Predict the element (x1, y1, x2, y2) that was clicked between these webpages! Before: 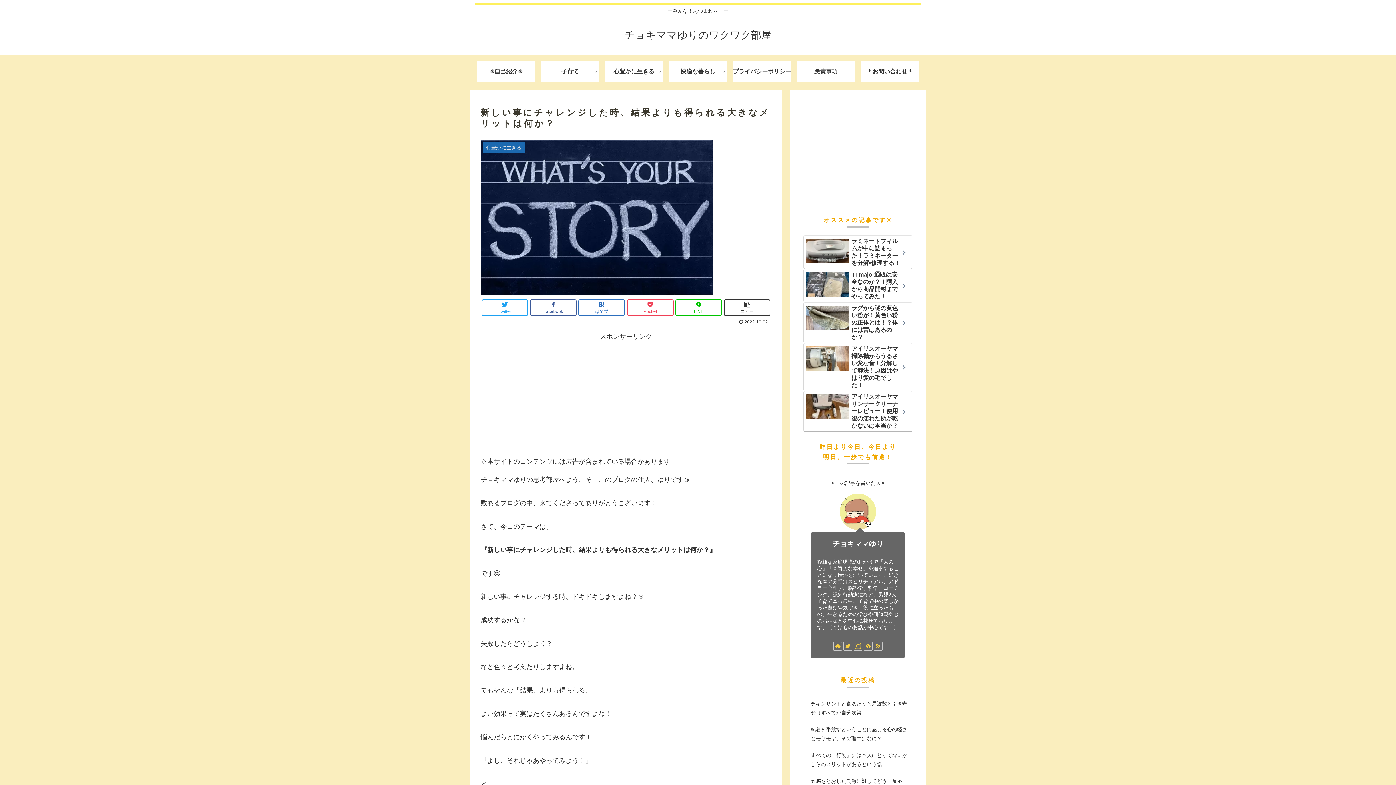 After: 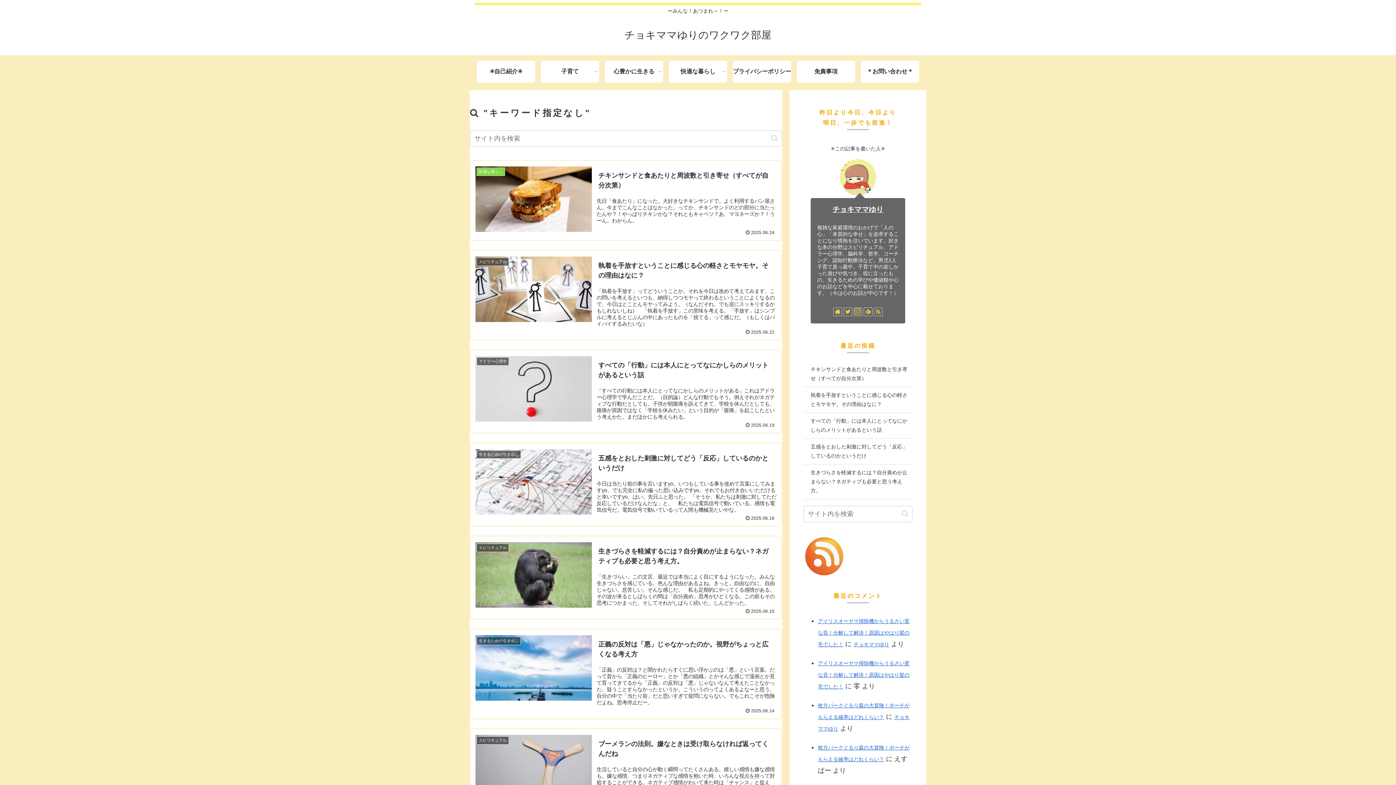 Action: label: button bbox: (898, 742, 911, 751)